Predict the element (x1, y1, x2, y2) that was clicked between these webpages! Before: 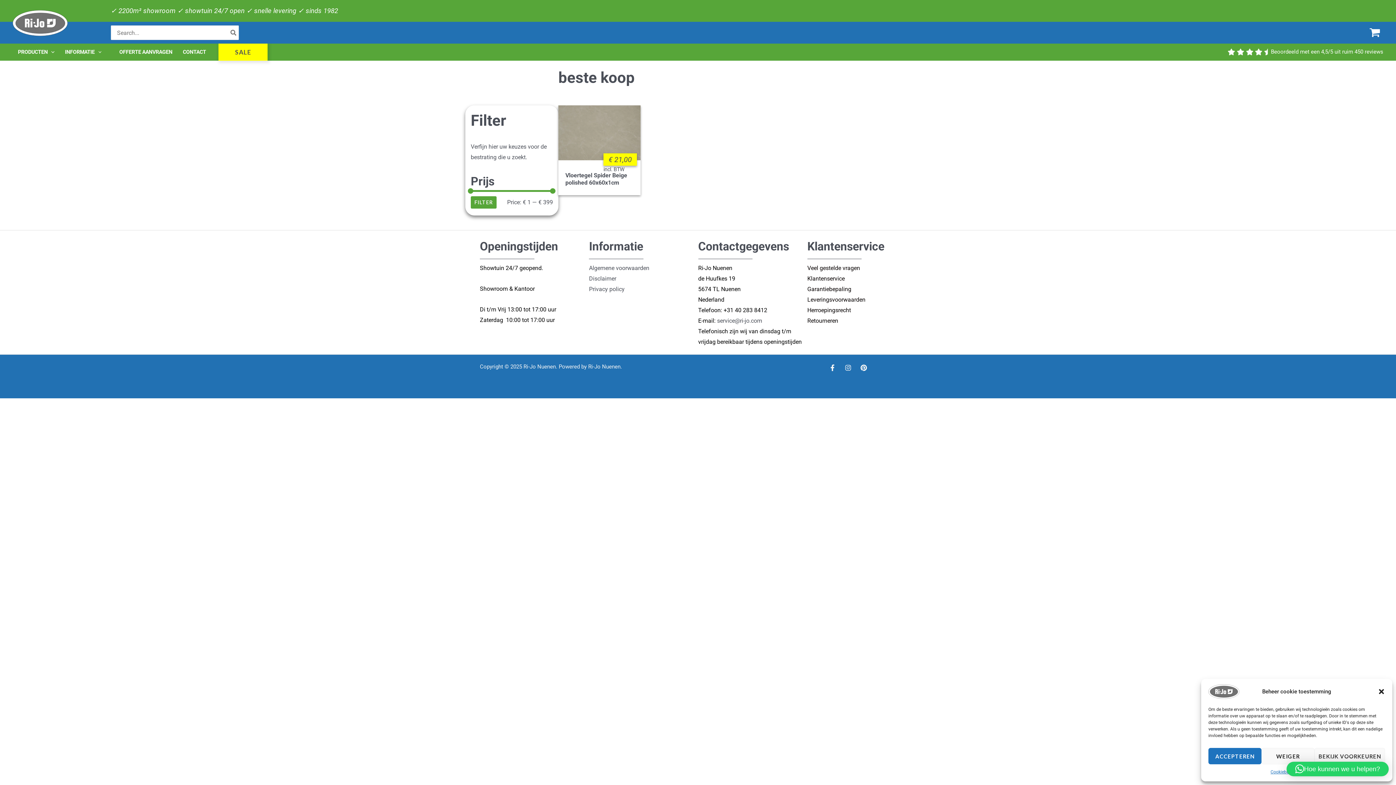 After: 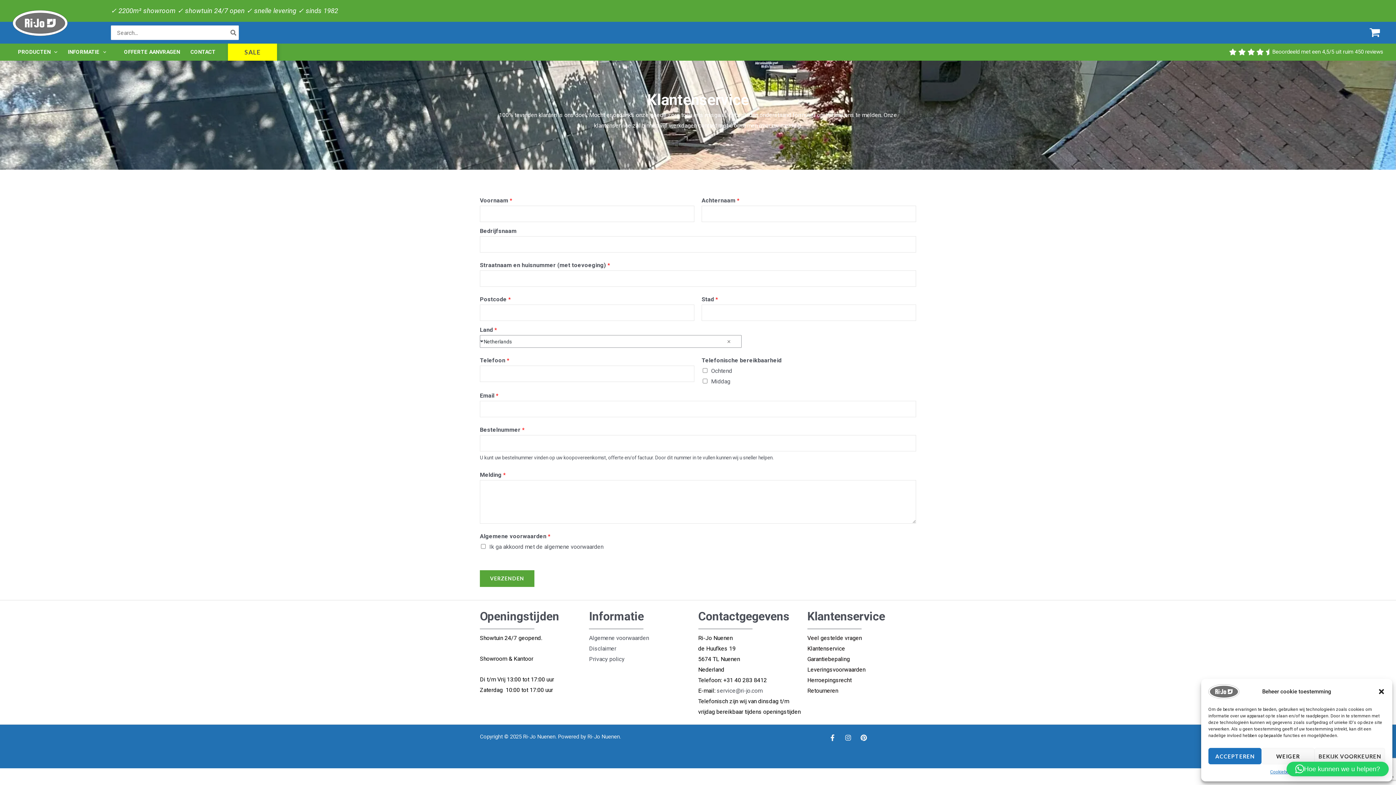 Action: bbox: (807, 275, 845, 282) label: Klantenservice